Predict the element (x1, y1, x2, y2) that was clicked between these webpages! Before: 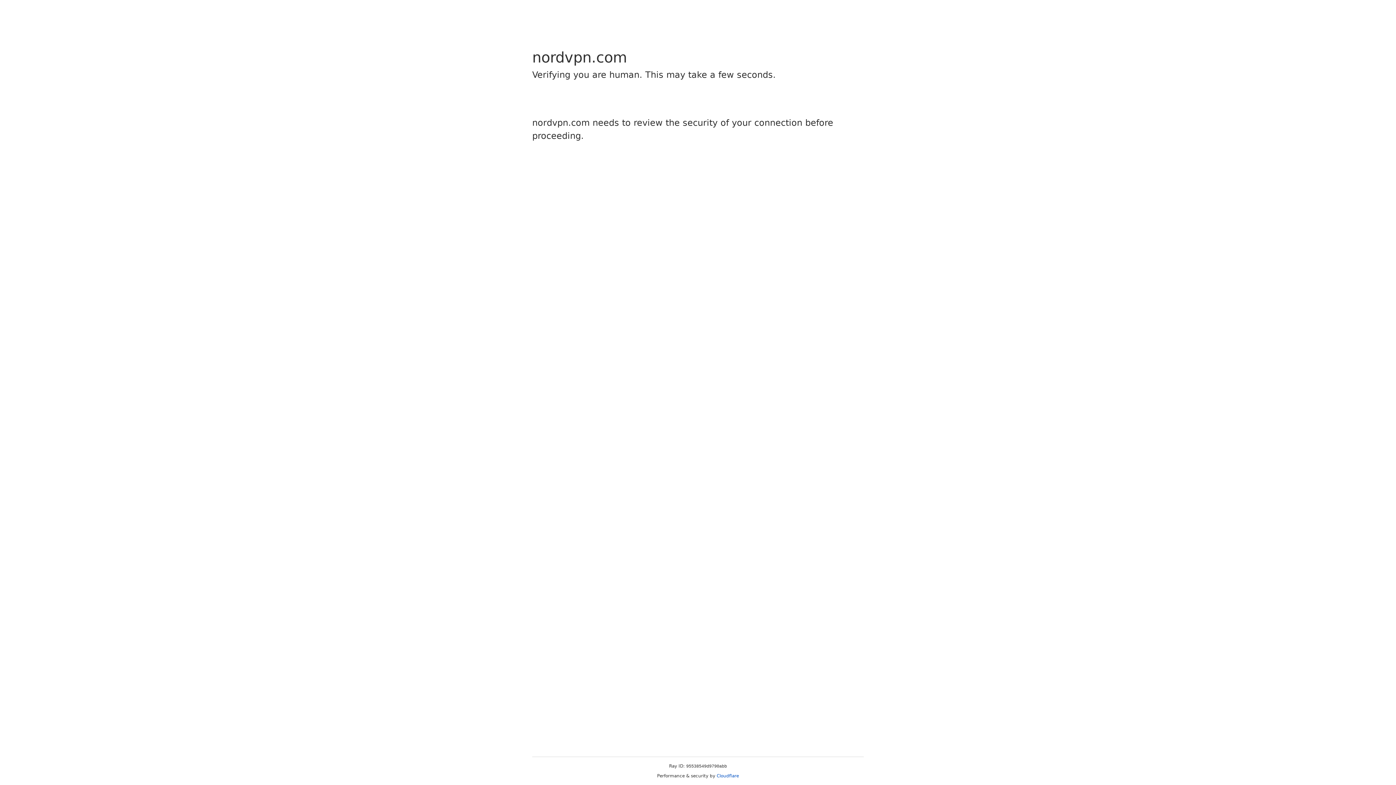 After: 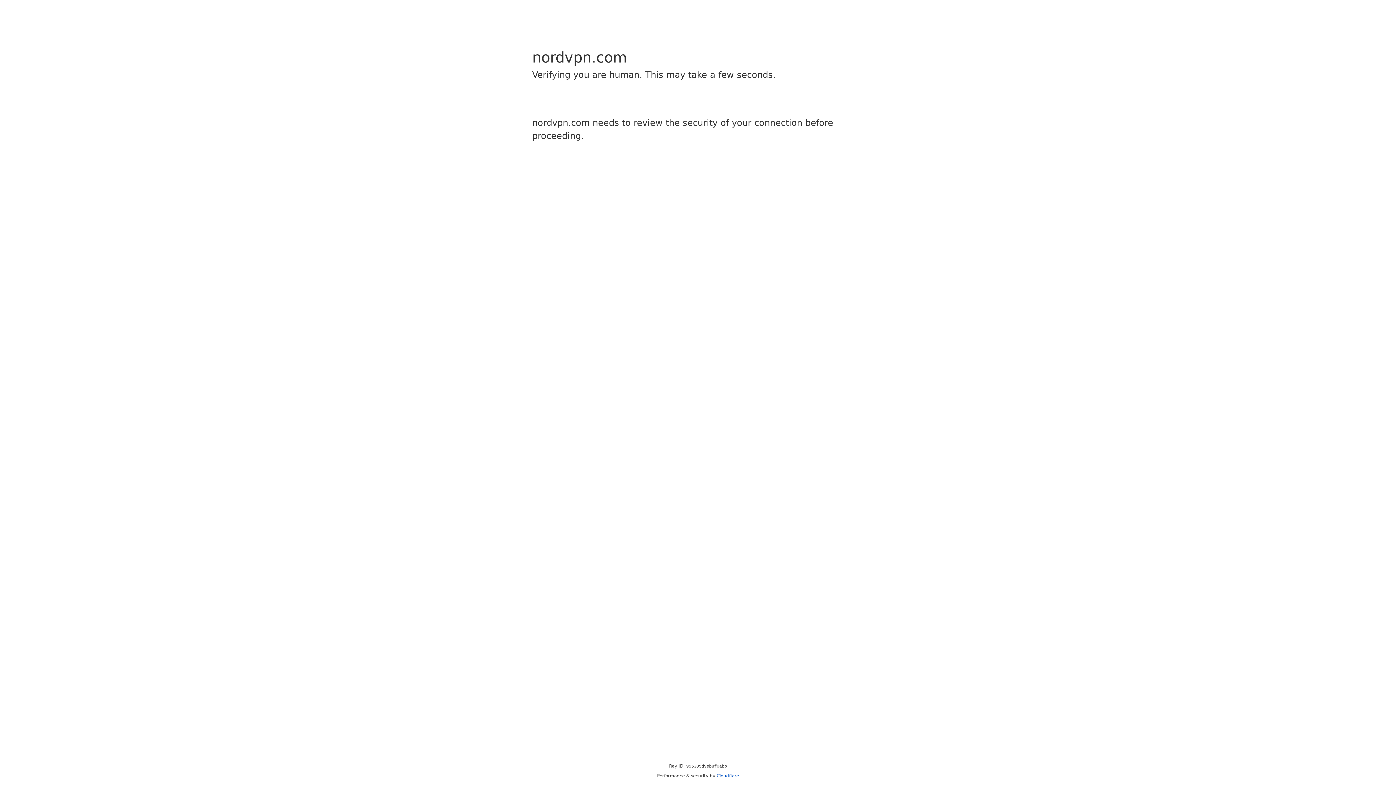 Action: bbox: (716, 773, 739, 778) label: Cloudflare